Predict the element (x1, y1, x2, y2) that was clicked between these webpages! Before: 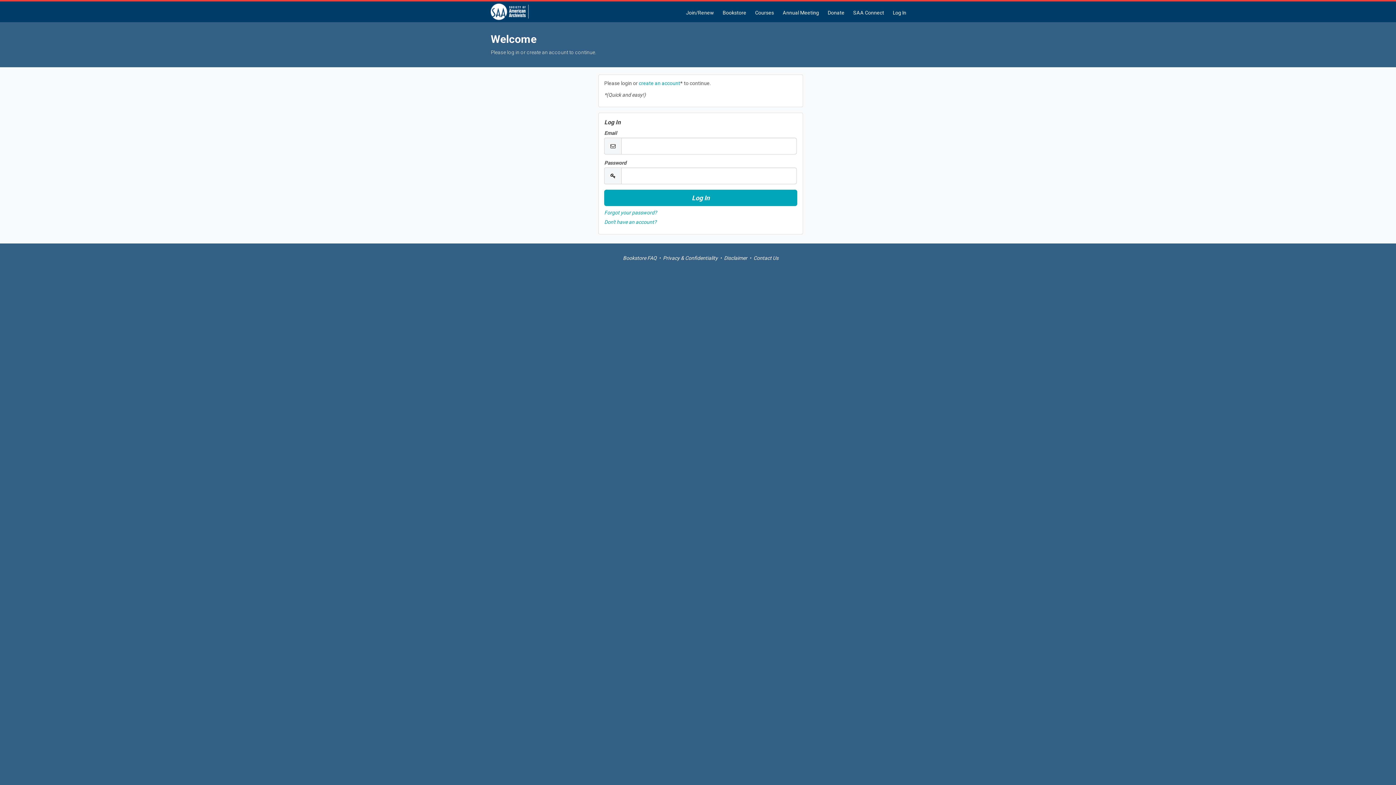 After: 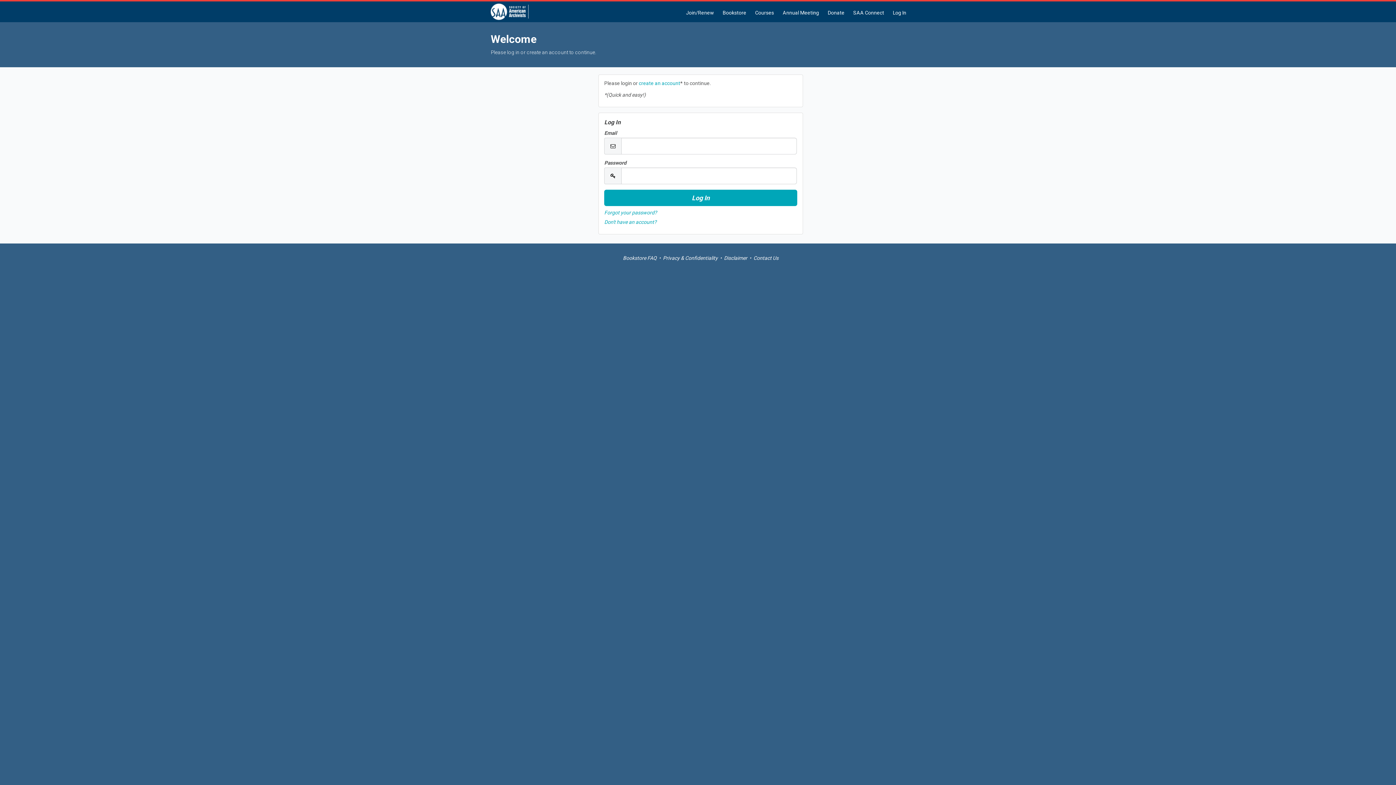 Action: bbox: (681, 3, 718, 22) label: Join/Renew